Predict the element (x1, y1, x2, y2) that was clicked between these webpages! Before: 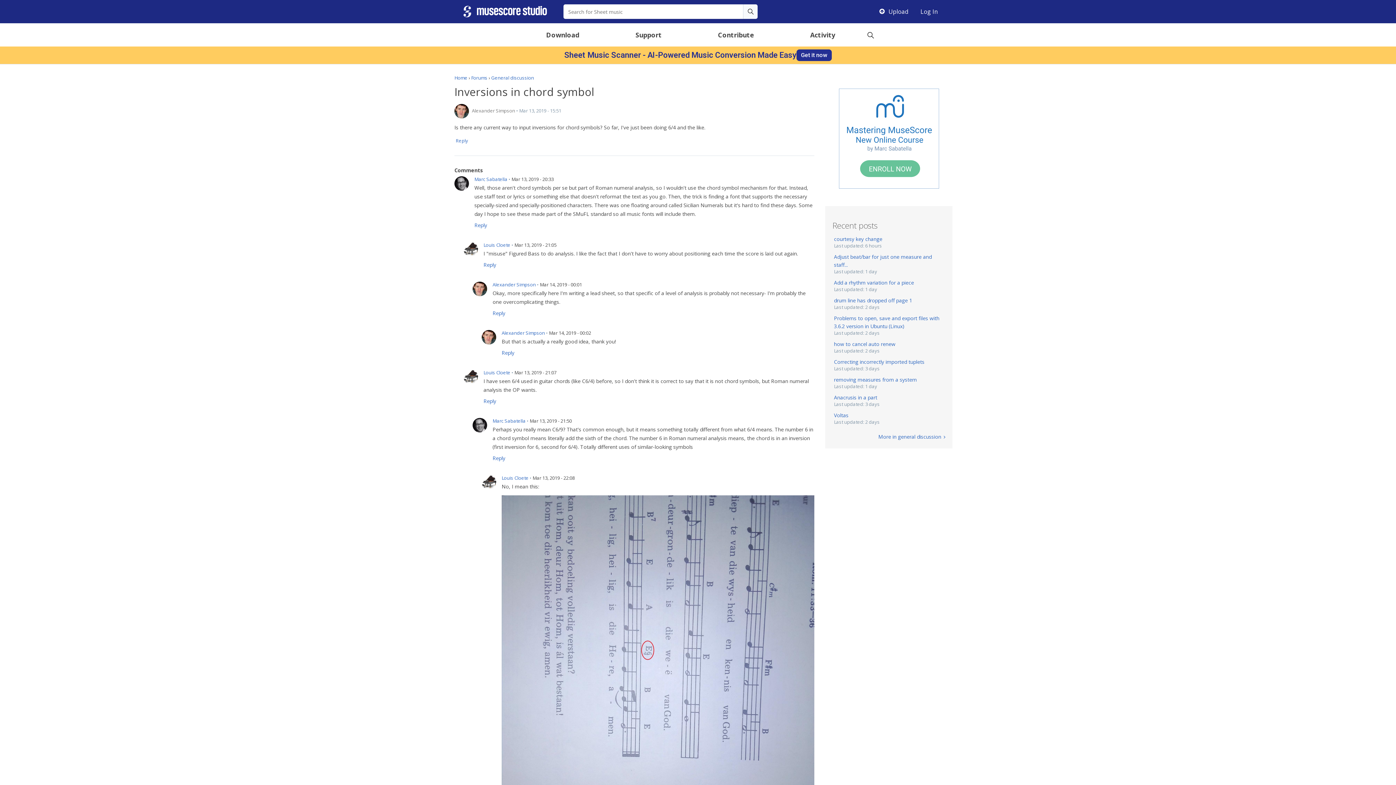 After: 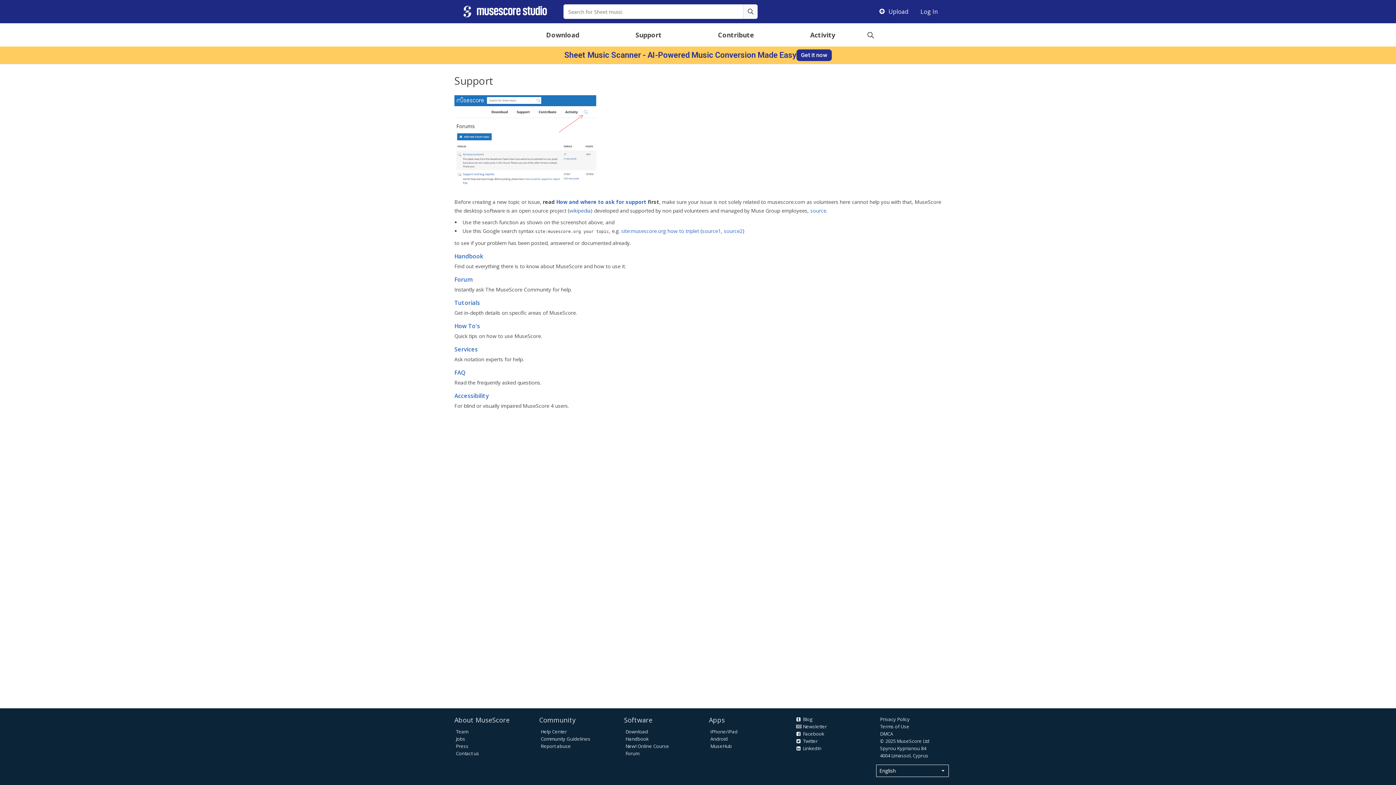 Action: label: Support bbox: (607, 26, 690, 42)